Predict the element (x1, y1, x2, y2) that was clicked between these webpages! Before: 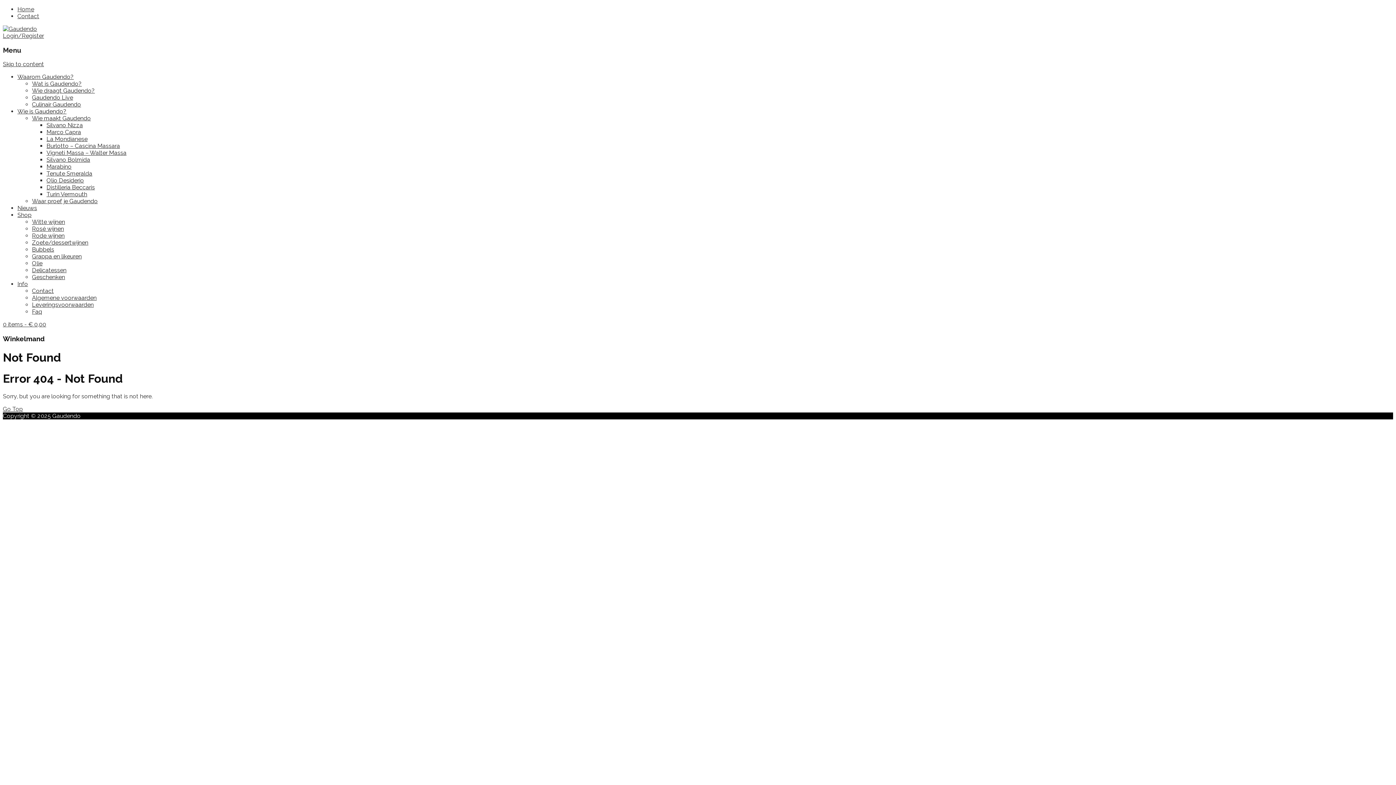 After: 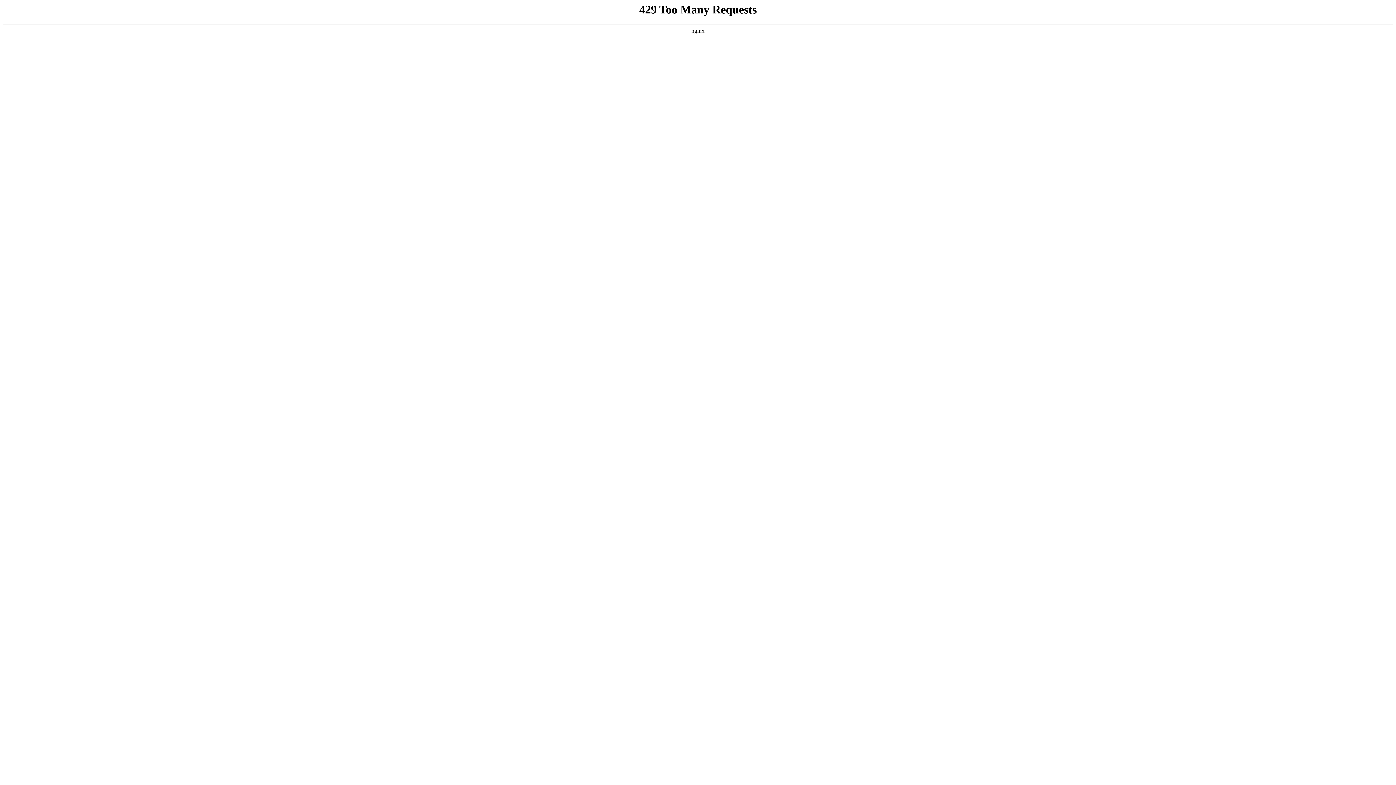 Action: label: Delicatessen bbox: (32, 267, 66, 273)